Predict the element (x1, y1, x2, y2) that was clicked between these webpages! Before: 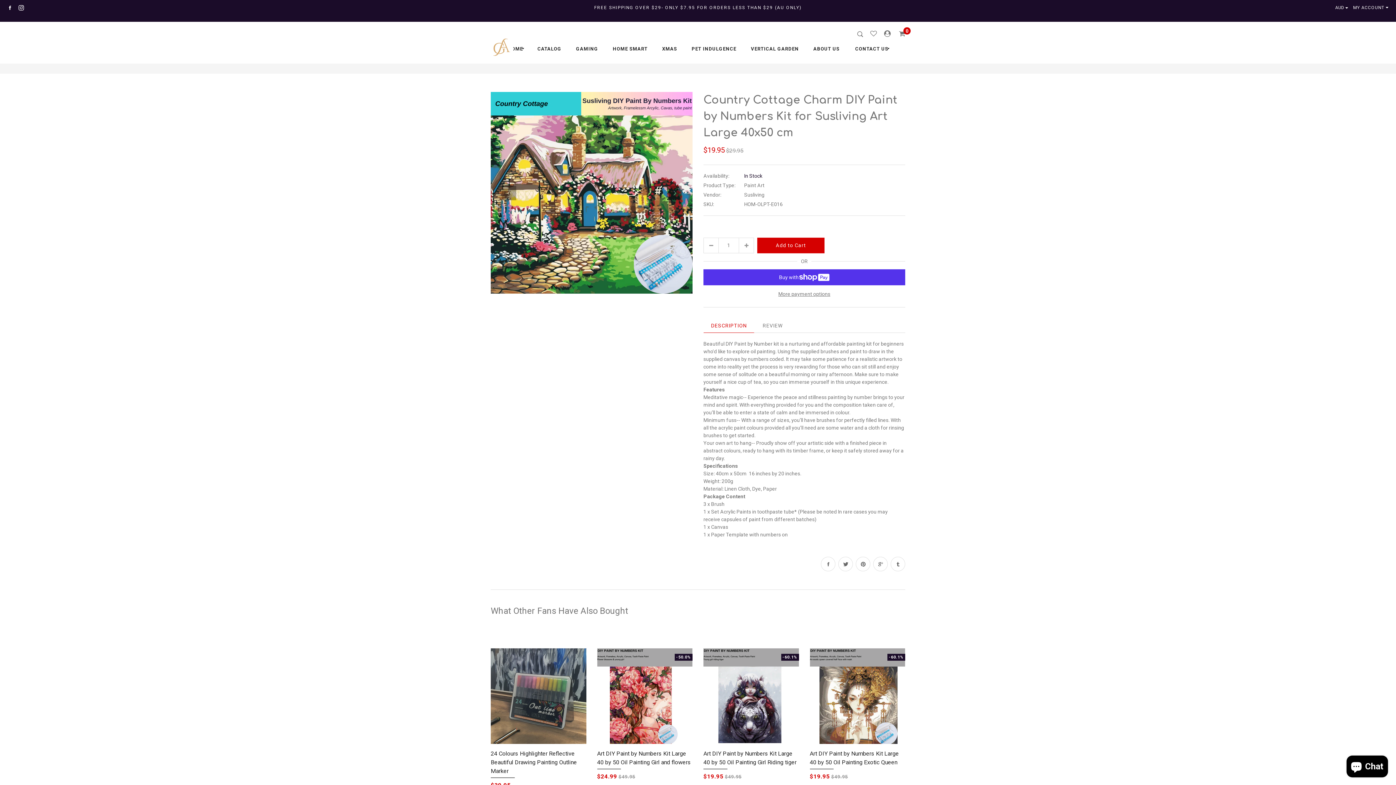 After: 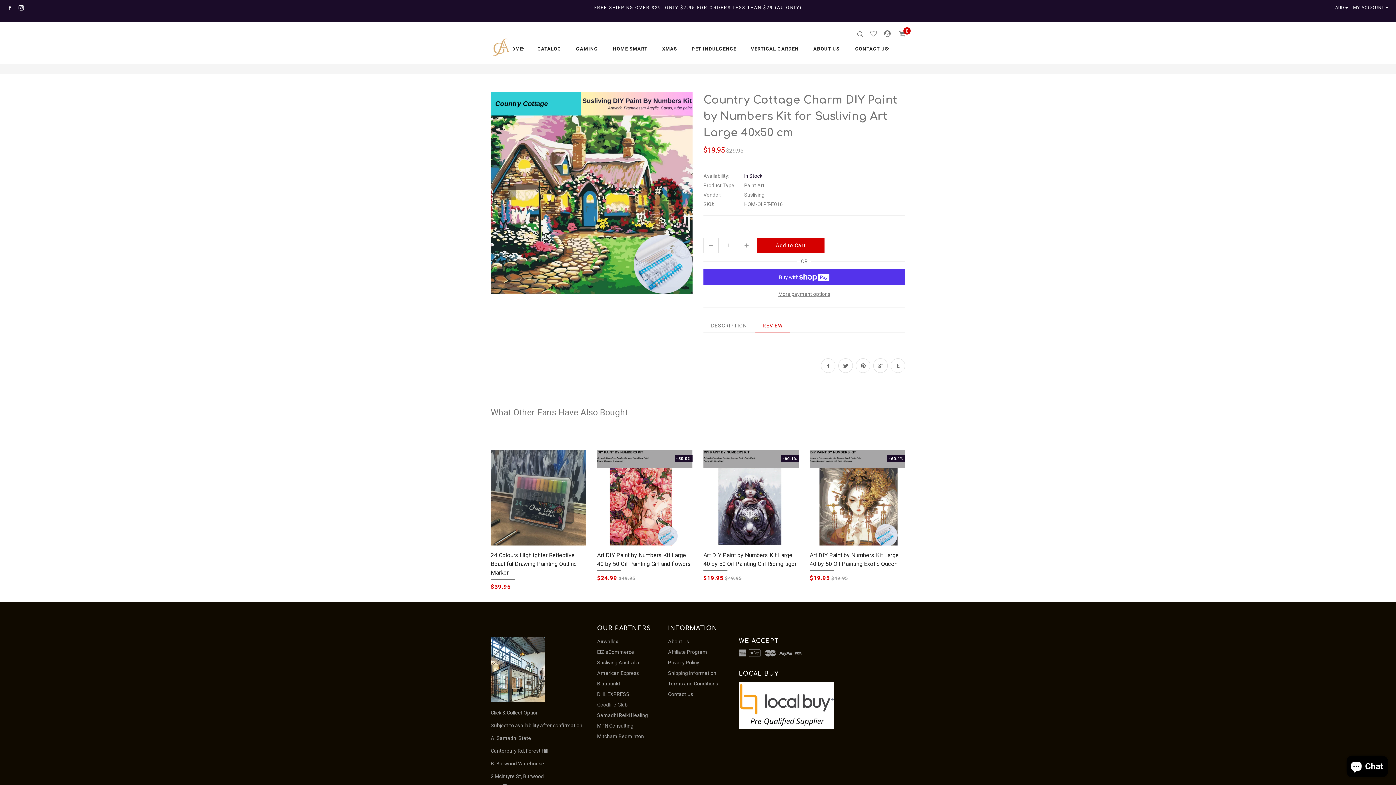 Action: label: REVIEW bbox: (755, 318, 790, 333)